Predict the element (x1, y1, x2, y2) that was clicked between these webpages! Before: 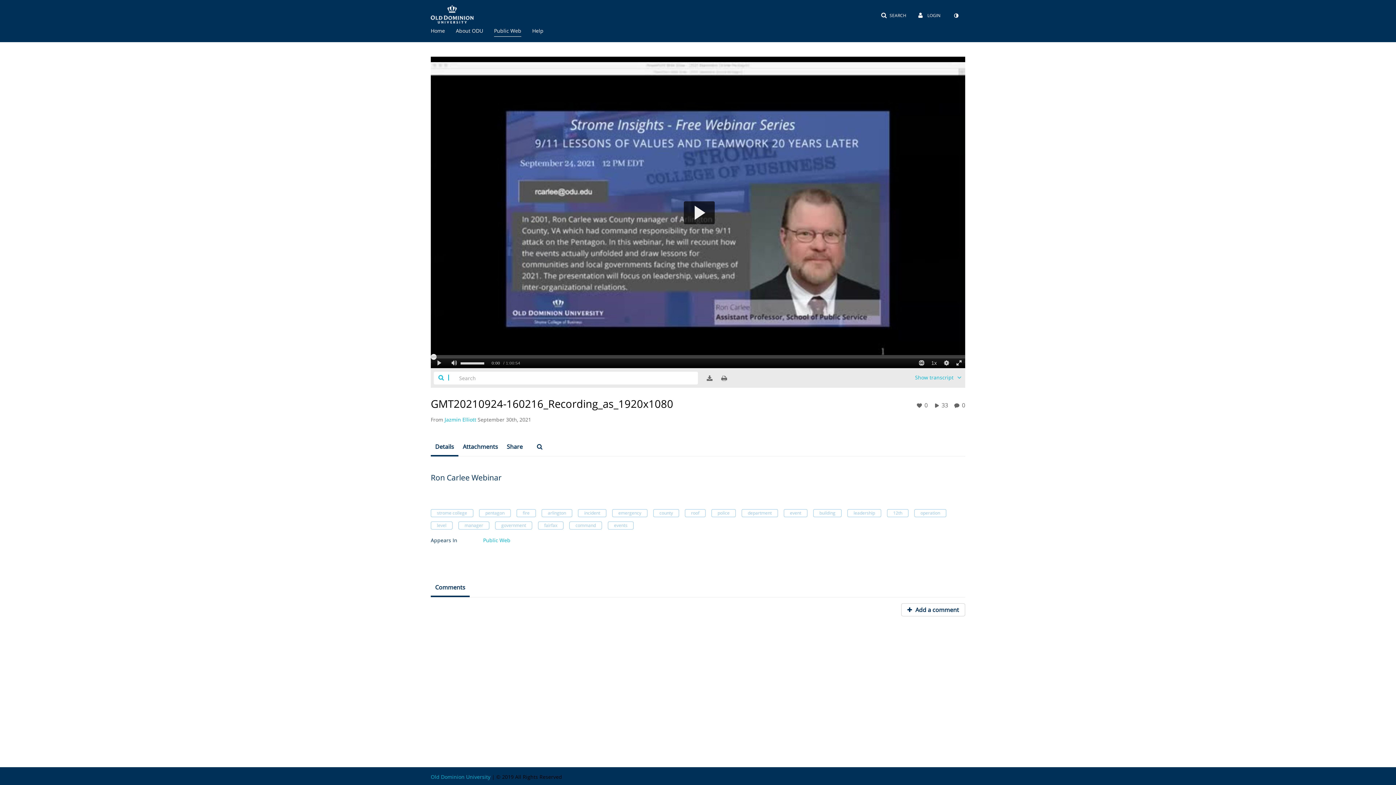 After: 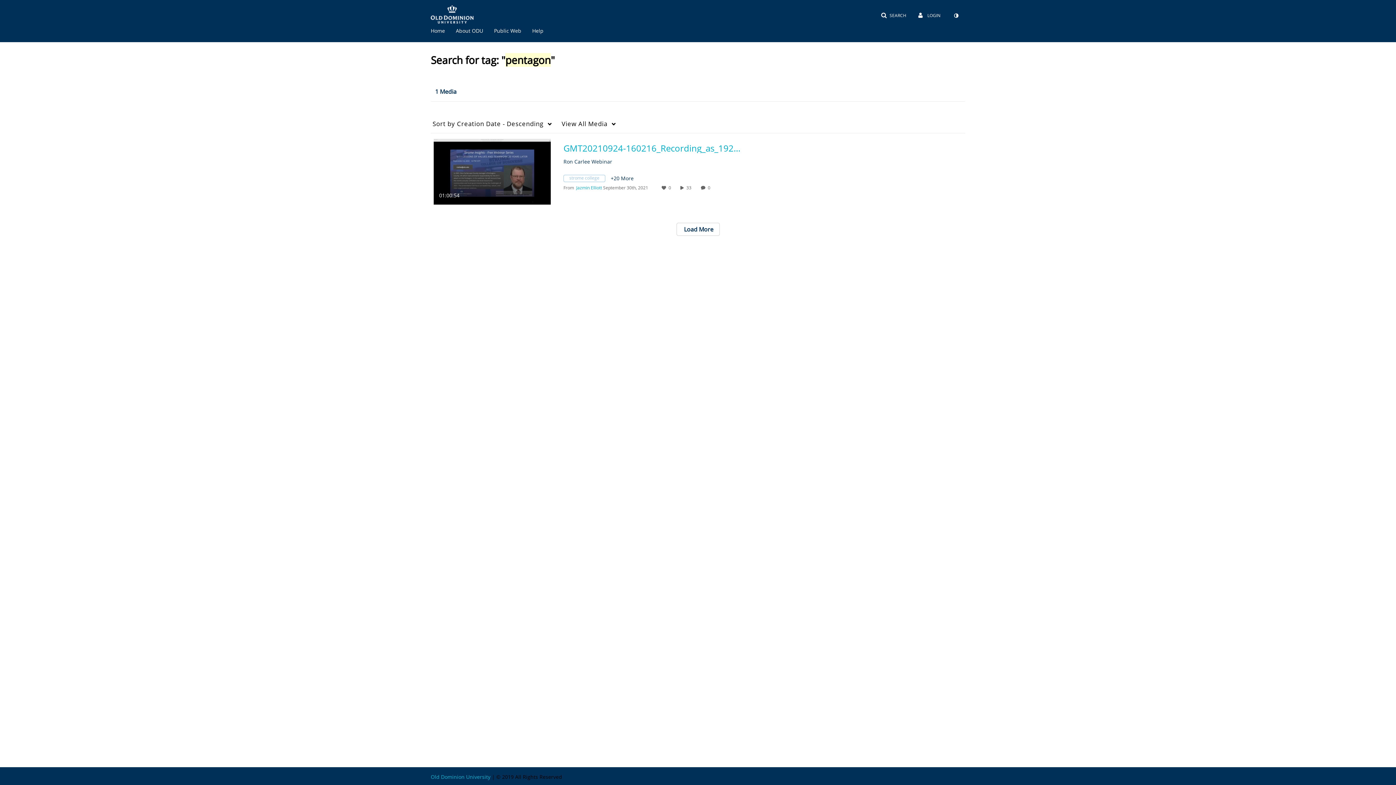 Action: bbox: (479, 509, 510, 517) label: pentagon